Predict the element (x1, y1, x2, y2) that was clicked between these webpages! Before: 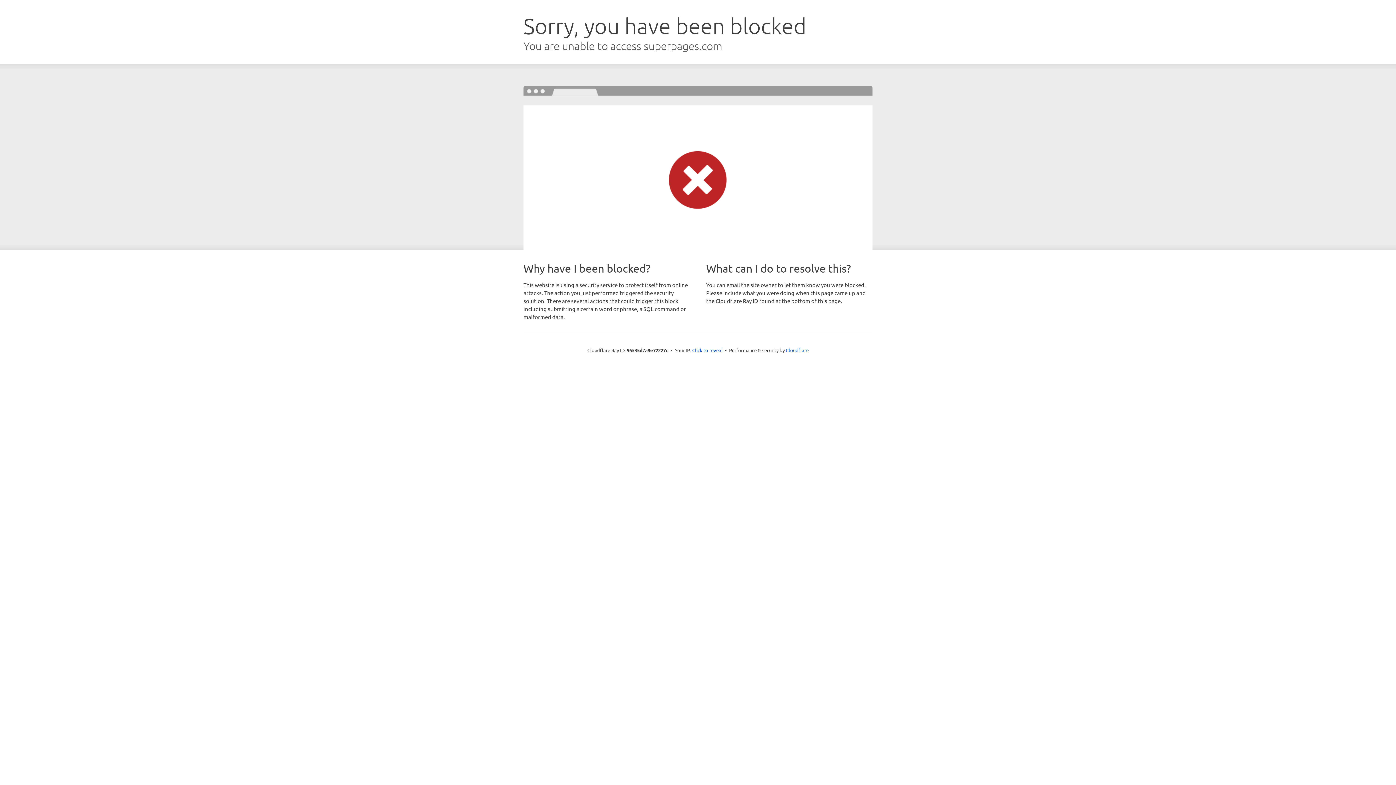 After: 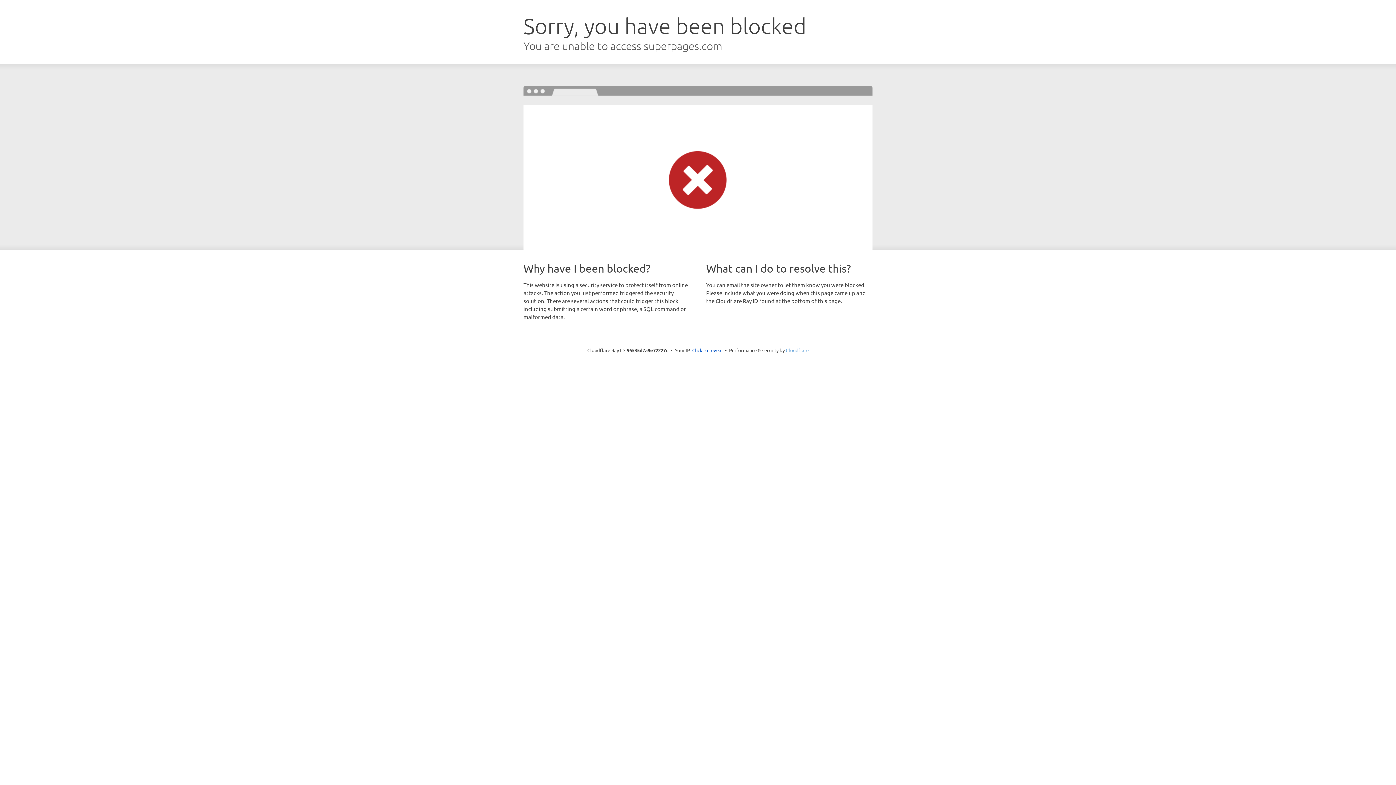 Action: bbox: (786, 347, 808, 353) label: Cloudflare